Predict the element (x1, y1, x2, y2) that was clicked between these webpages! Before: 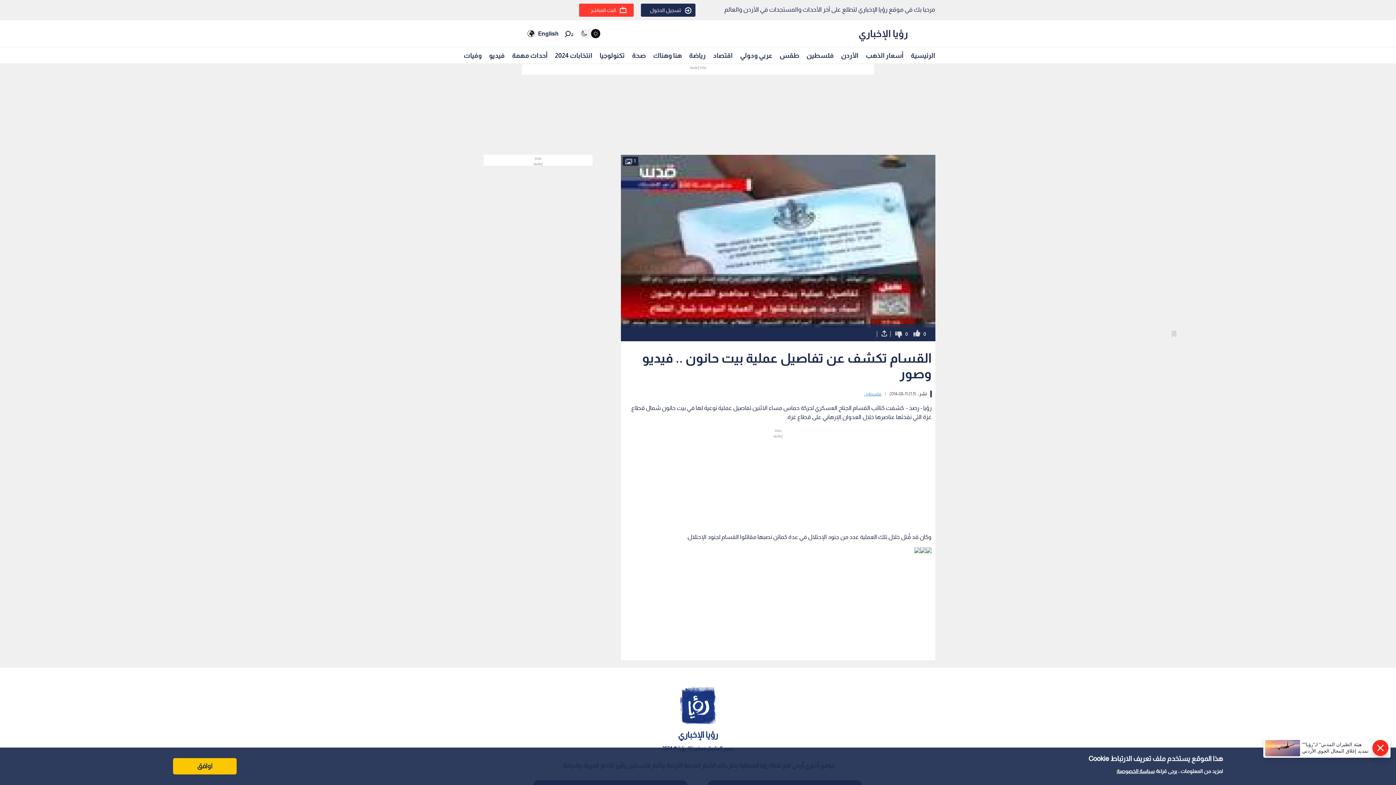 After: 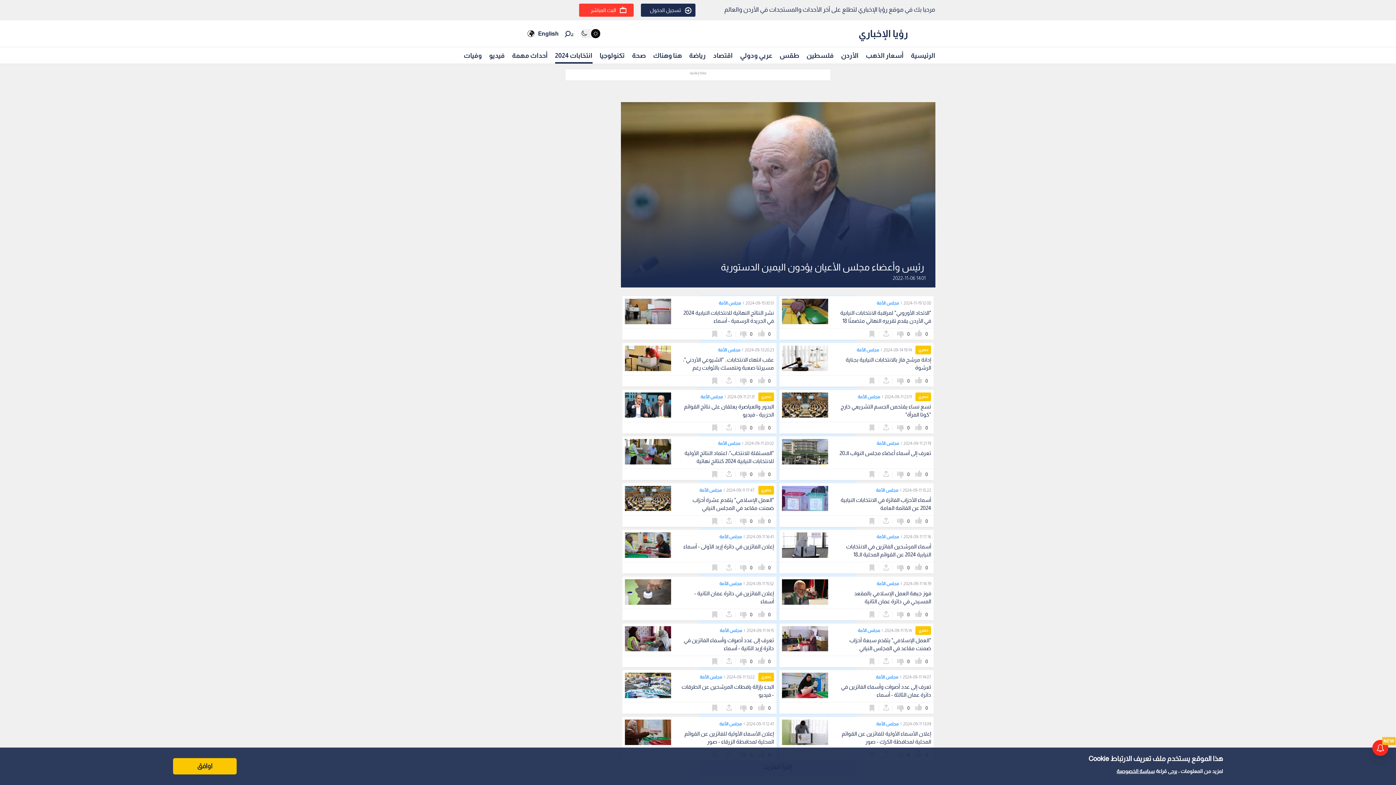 Action: bbox: (555, 48, 592, 62) label: انتخابات 2024